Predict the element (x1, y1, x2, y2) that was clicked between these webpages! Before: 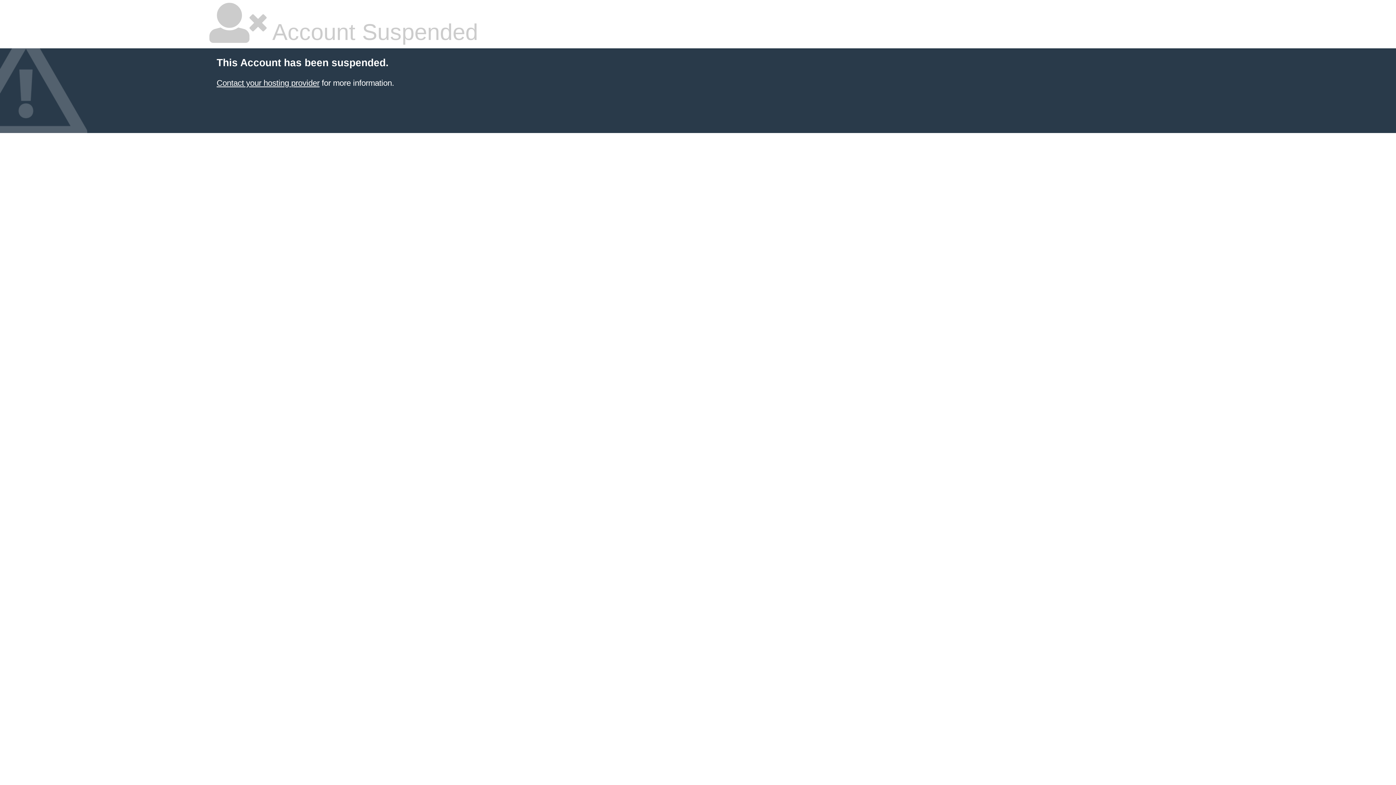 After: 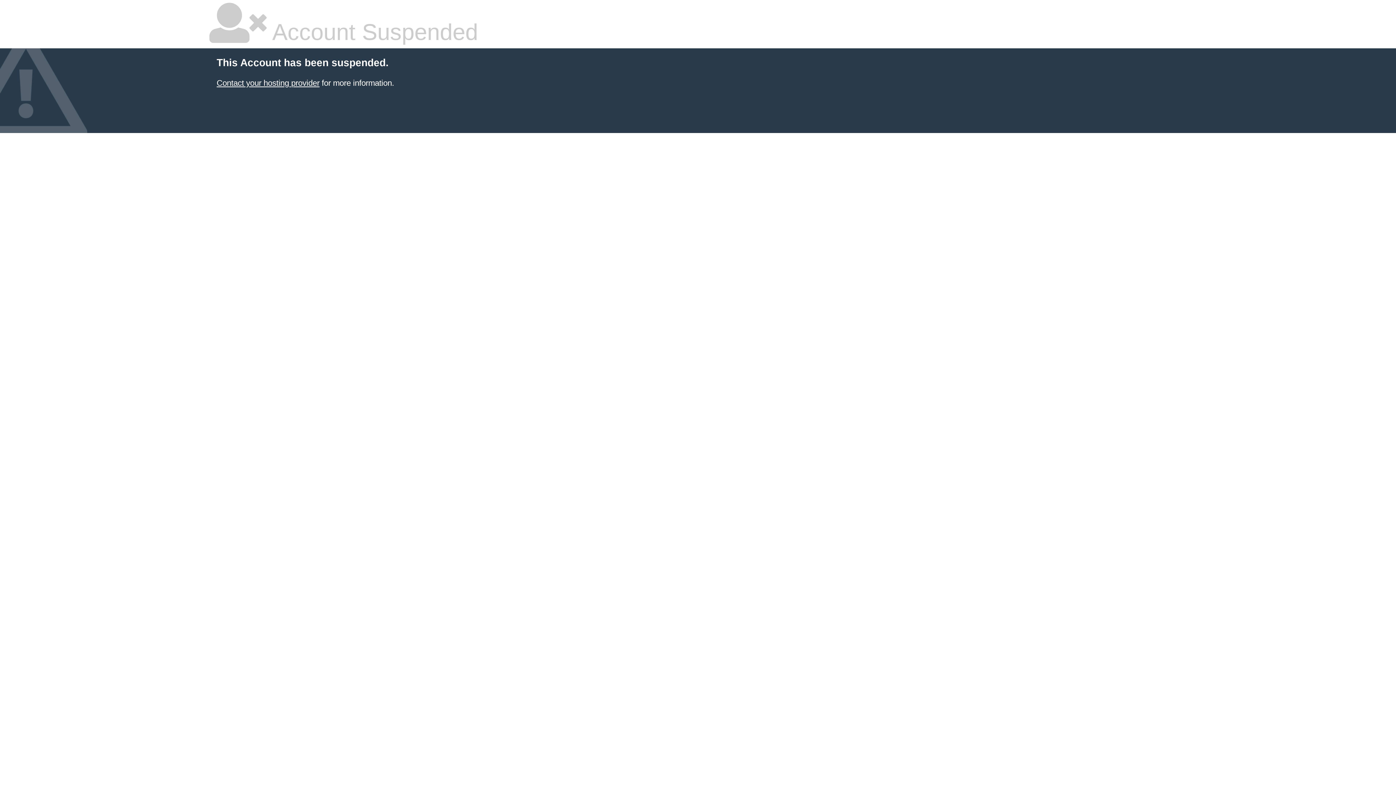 Action: label: Contact your hosting provider bbox: (216, 78, 319, 87)